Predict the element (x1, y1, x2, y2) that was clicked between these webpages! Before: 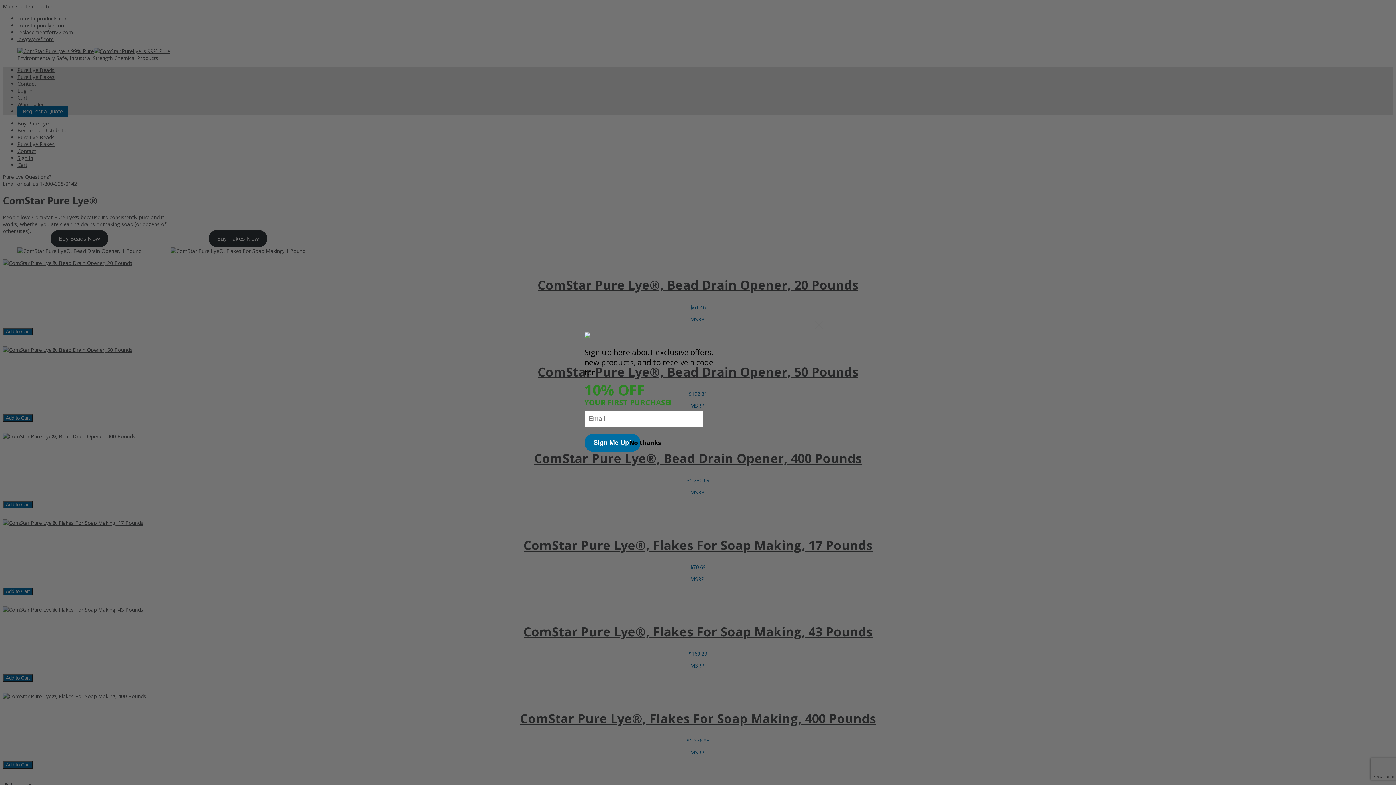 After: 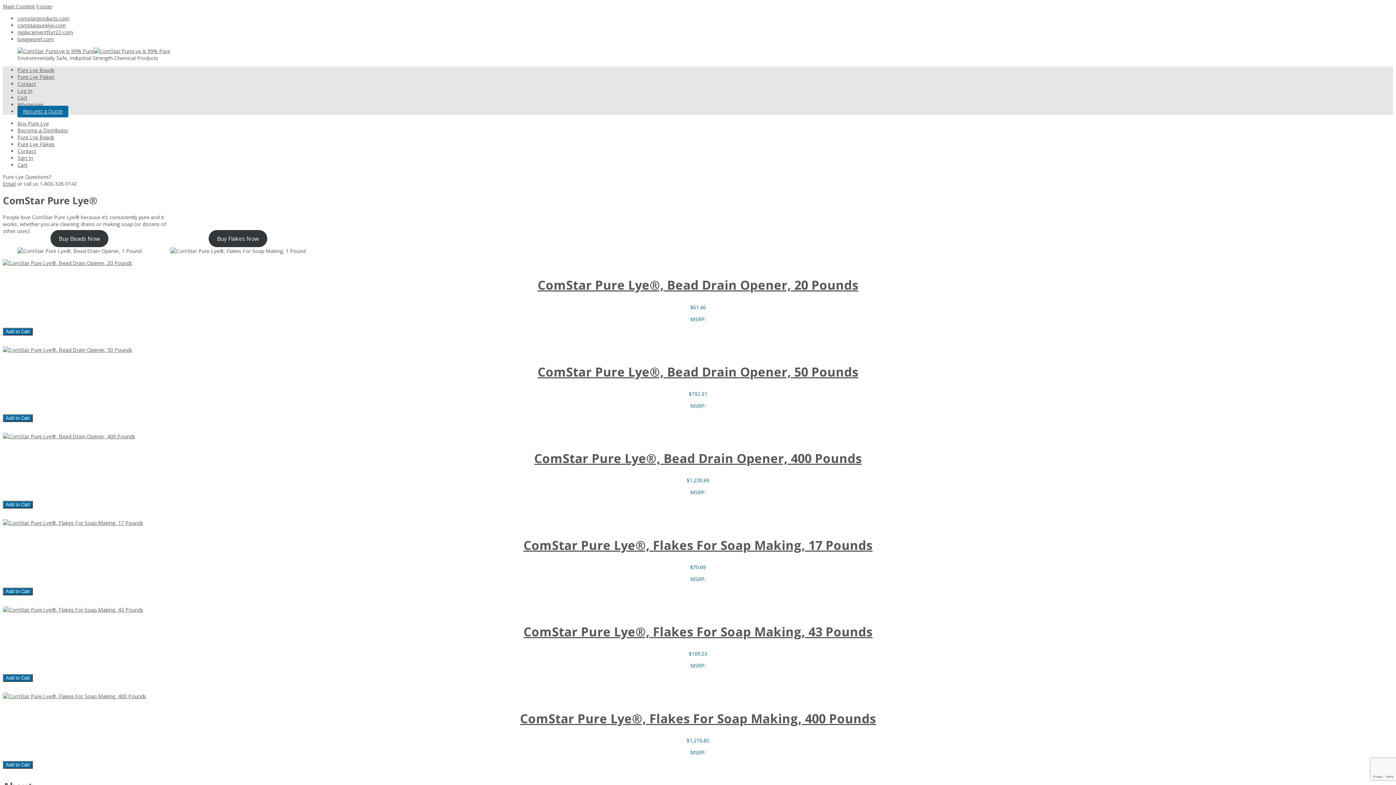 Action: bbox: (815, 321, 822, 330)